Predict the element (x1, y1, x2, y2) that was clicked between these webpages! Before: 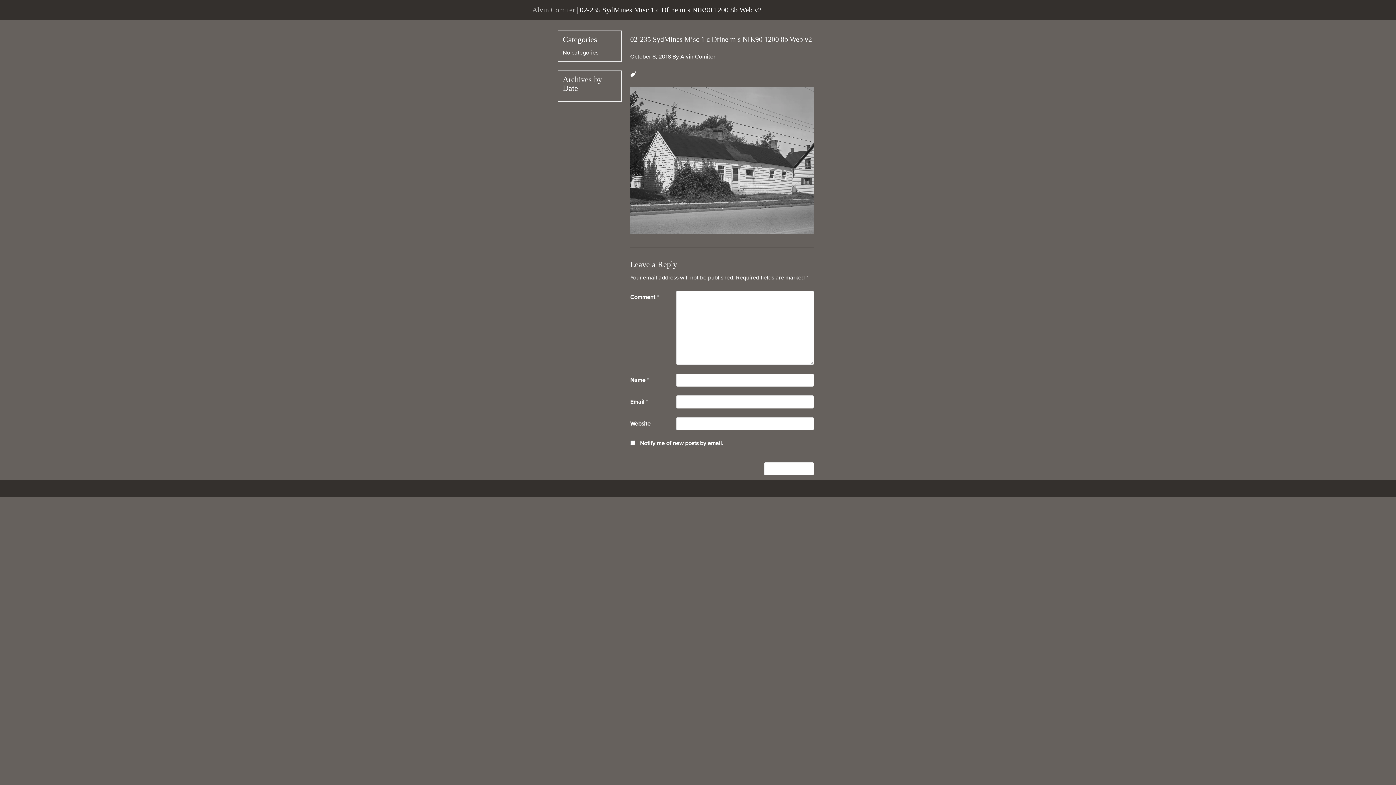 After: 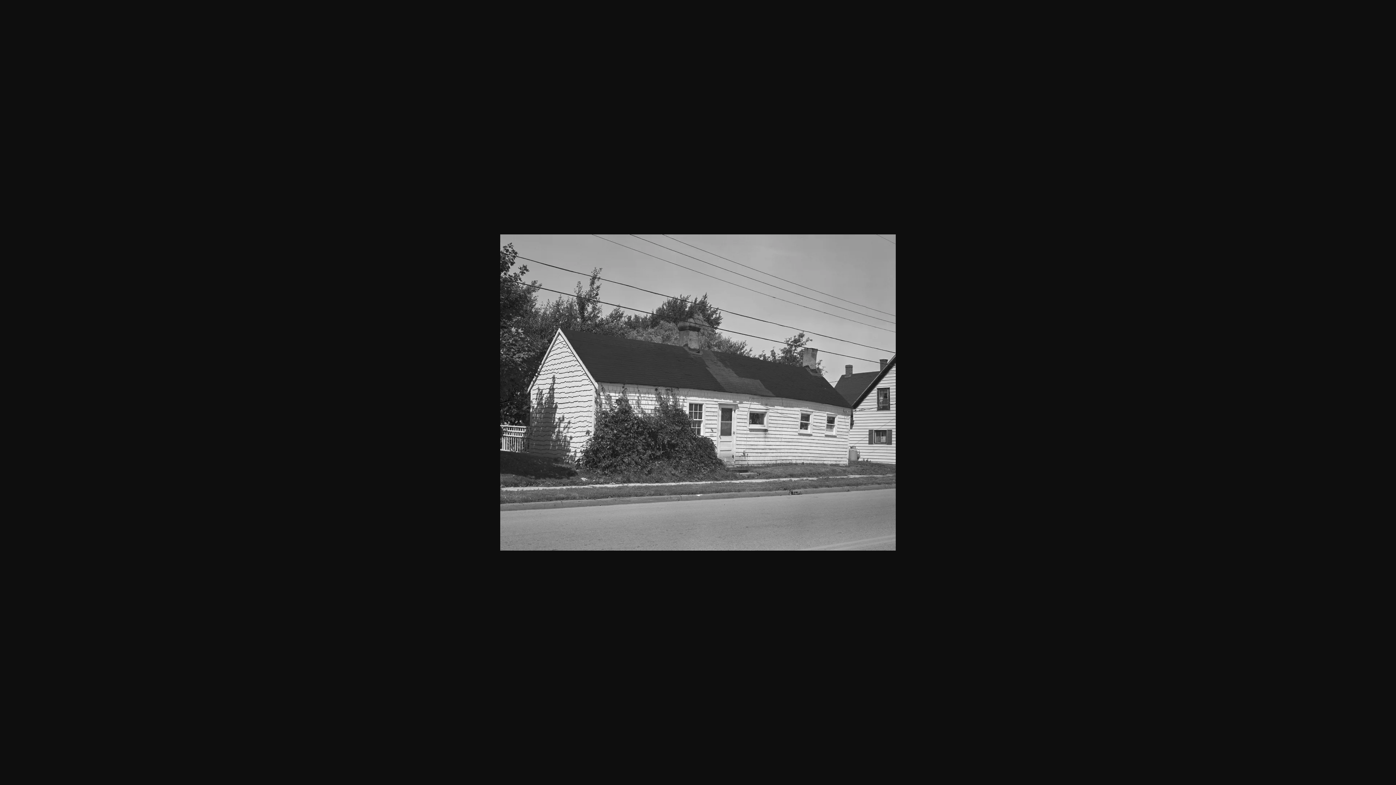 Action: bbox: (630, 156, 814, 164)